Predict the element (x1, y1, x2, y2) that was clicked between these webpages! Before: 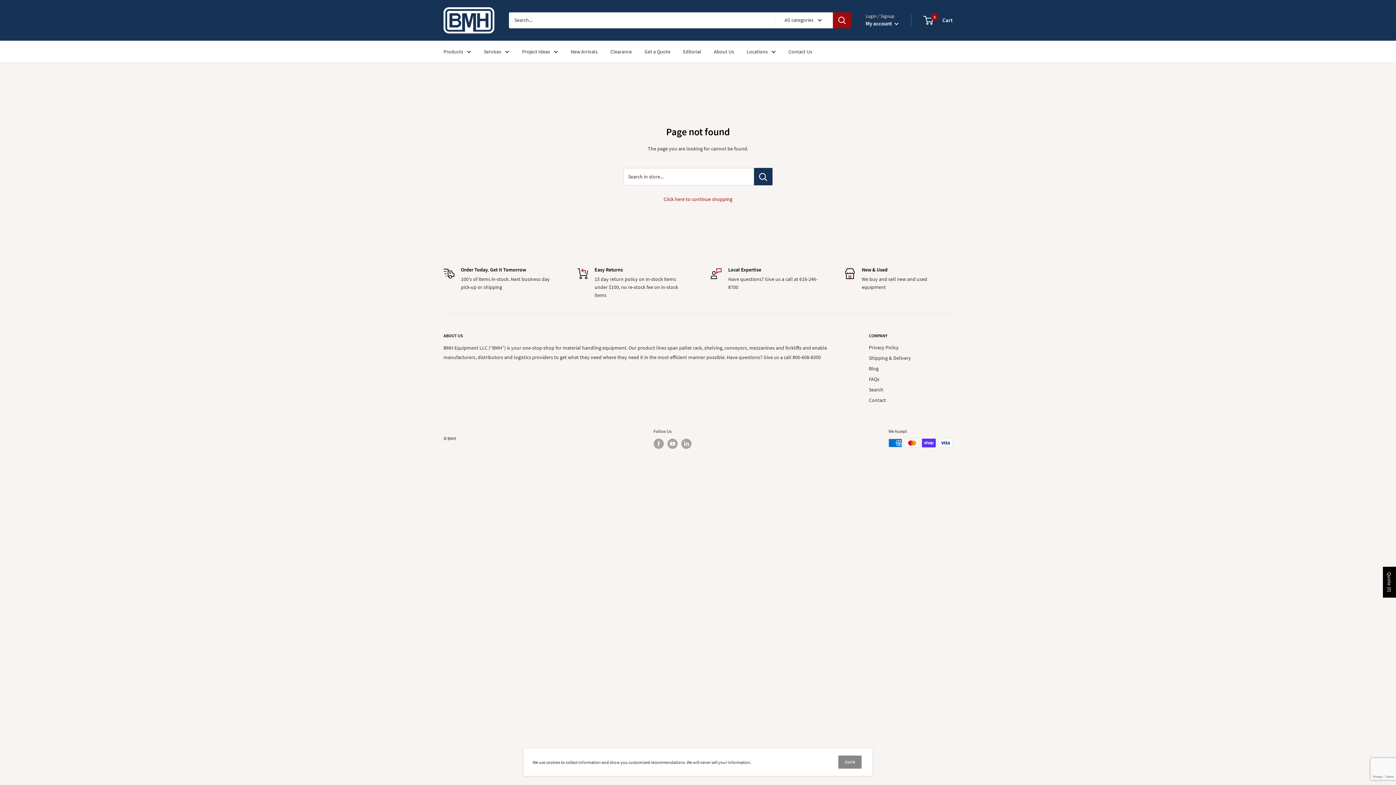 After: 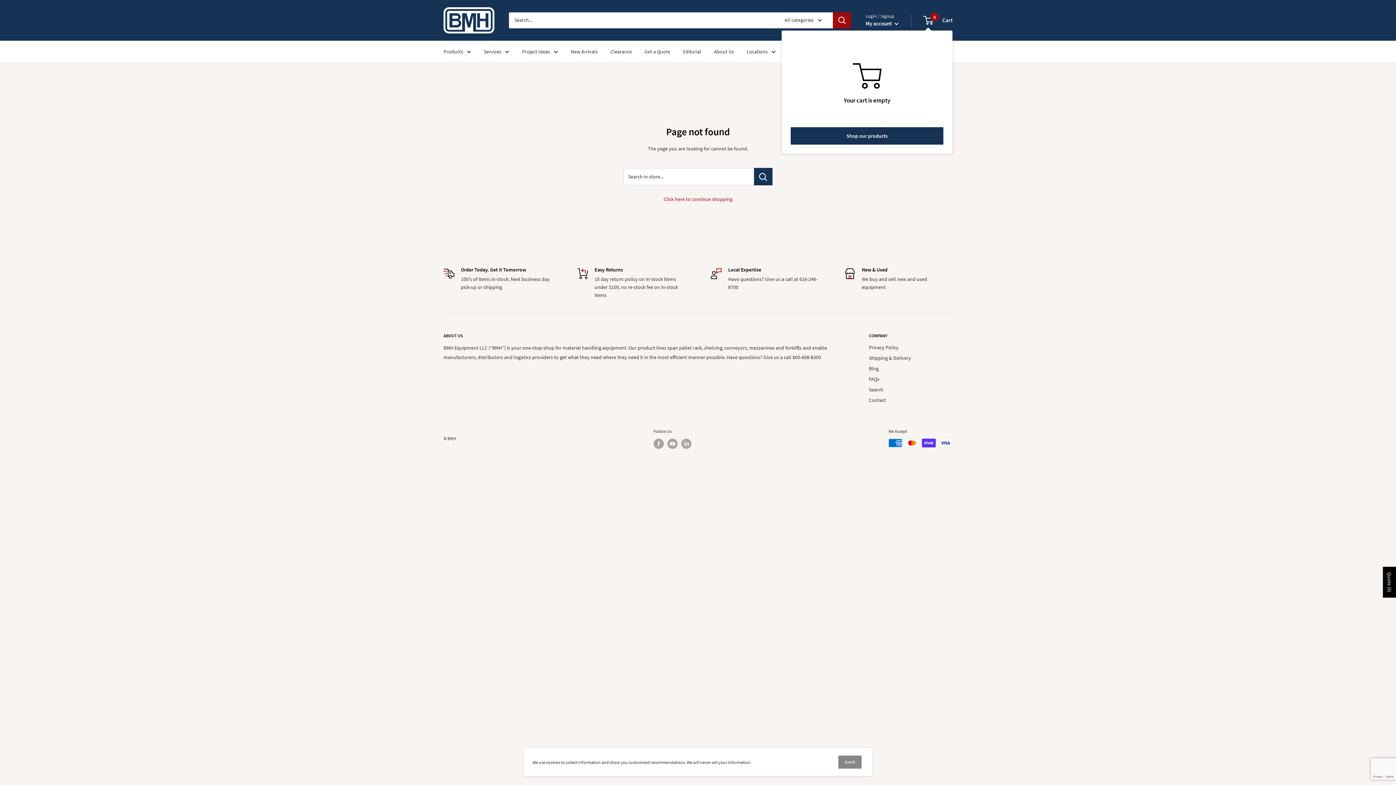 Action: label: 0
 Cart bbox: (924, 15, 952, 25)